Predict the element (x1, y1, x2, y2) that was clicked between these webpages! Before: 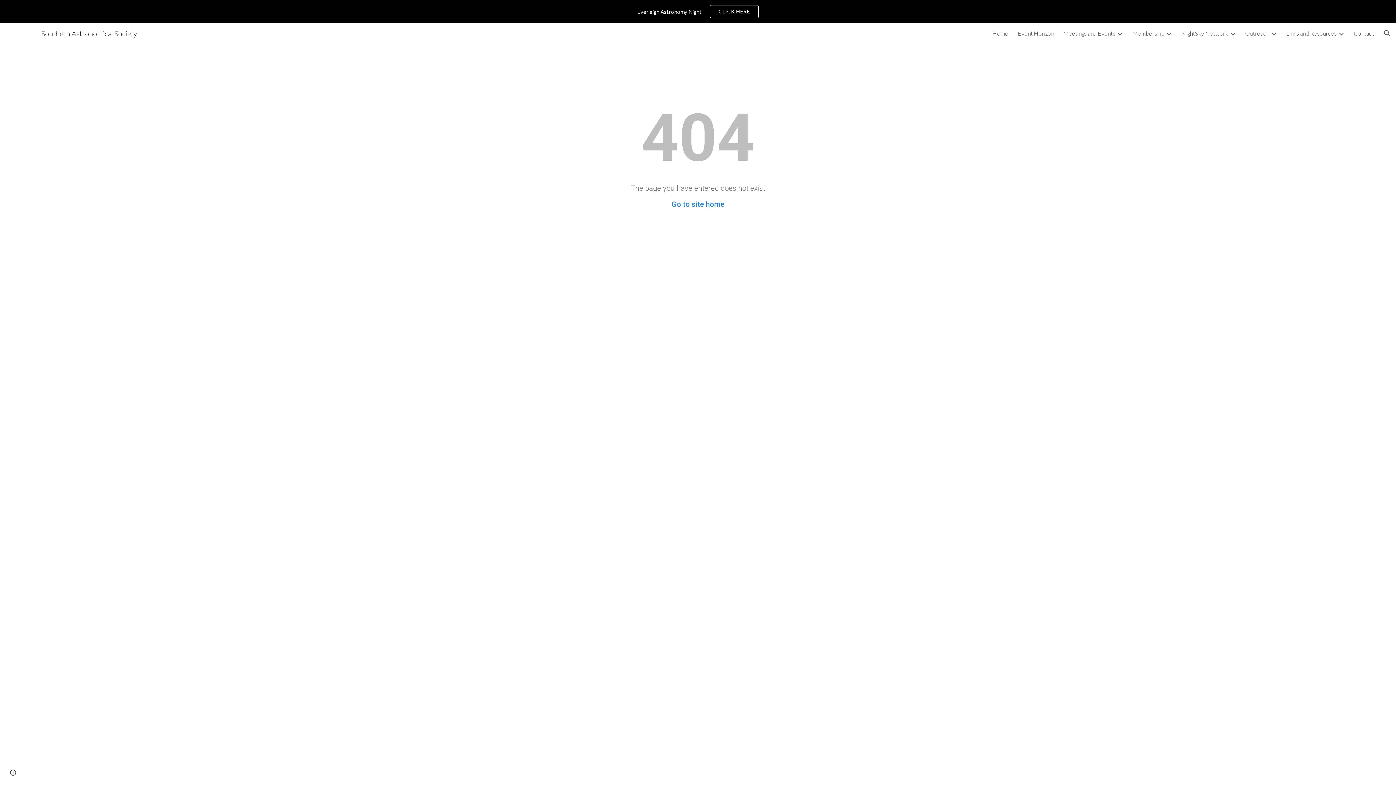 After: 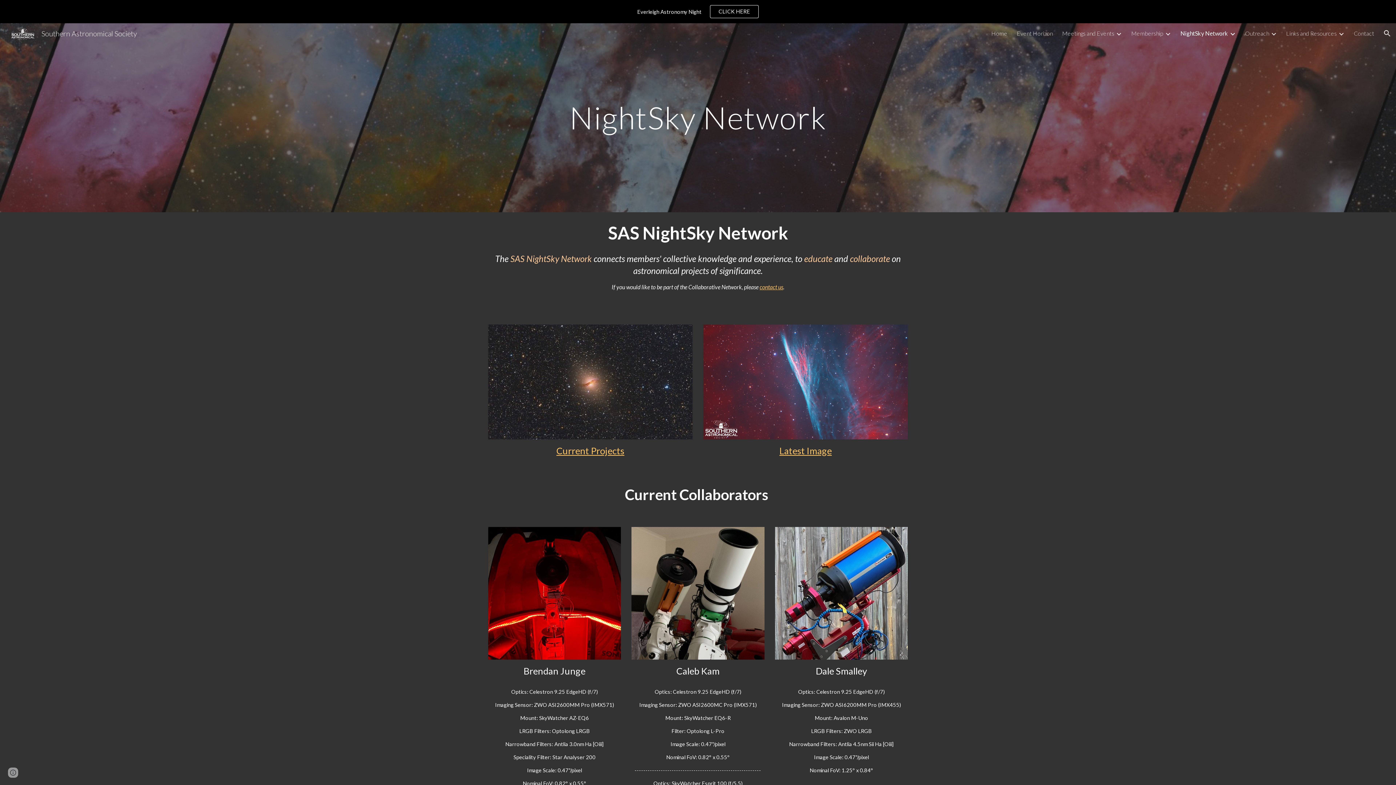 Action: label: NightSky Network bbox: (1181, 29, 1228, 36)